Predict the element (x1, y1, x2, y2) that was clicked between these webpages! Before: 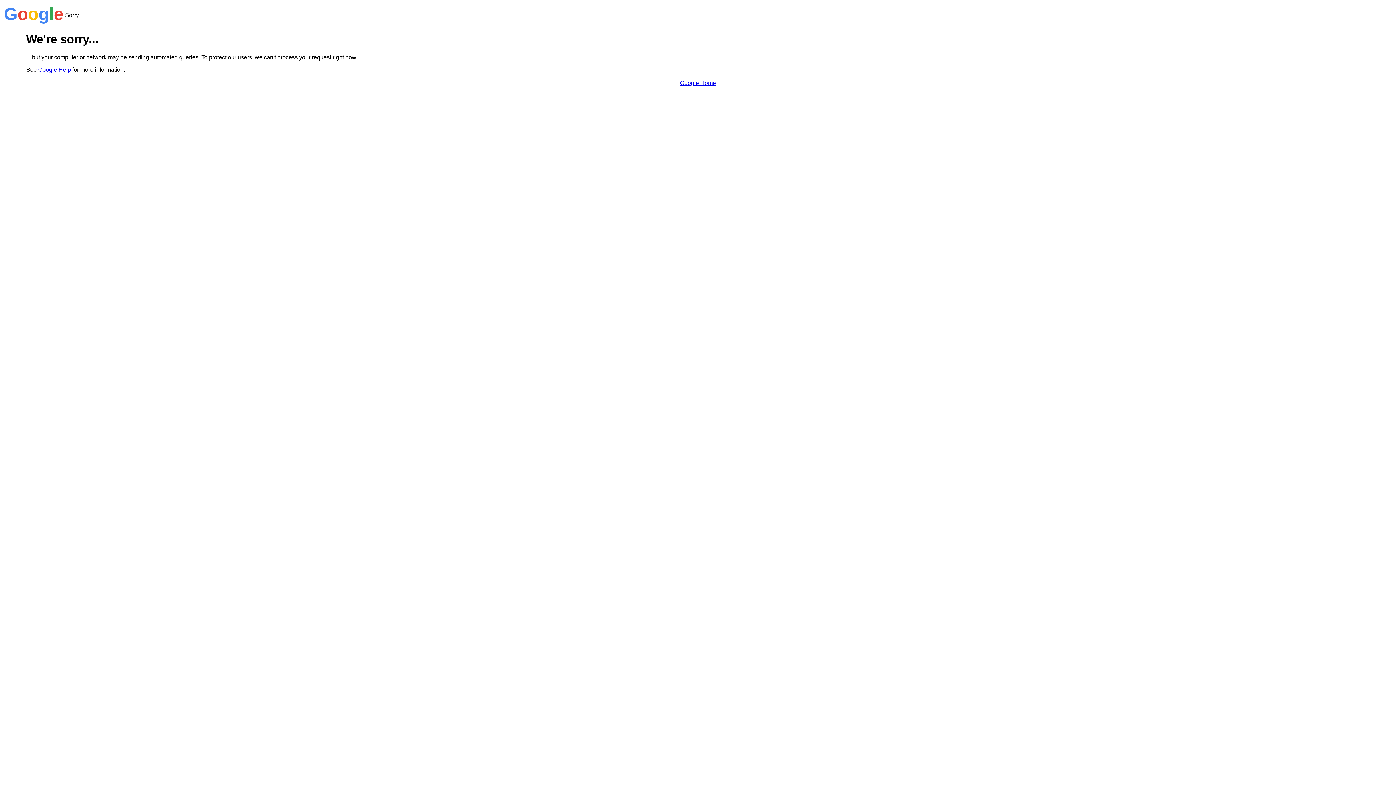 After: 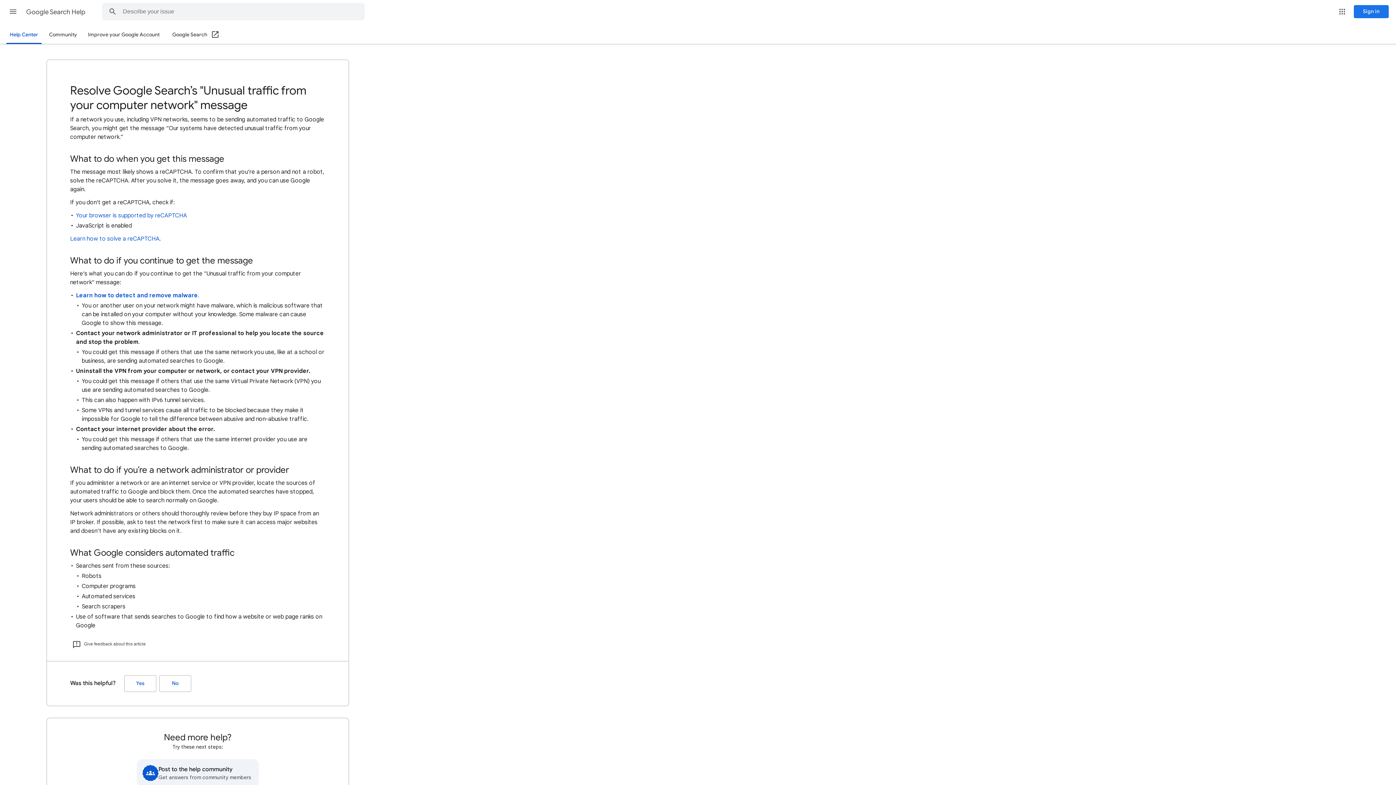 Action: bbox: (38, 66, 70, 72) label: Google Help